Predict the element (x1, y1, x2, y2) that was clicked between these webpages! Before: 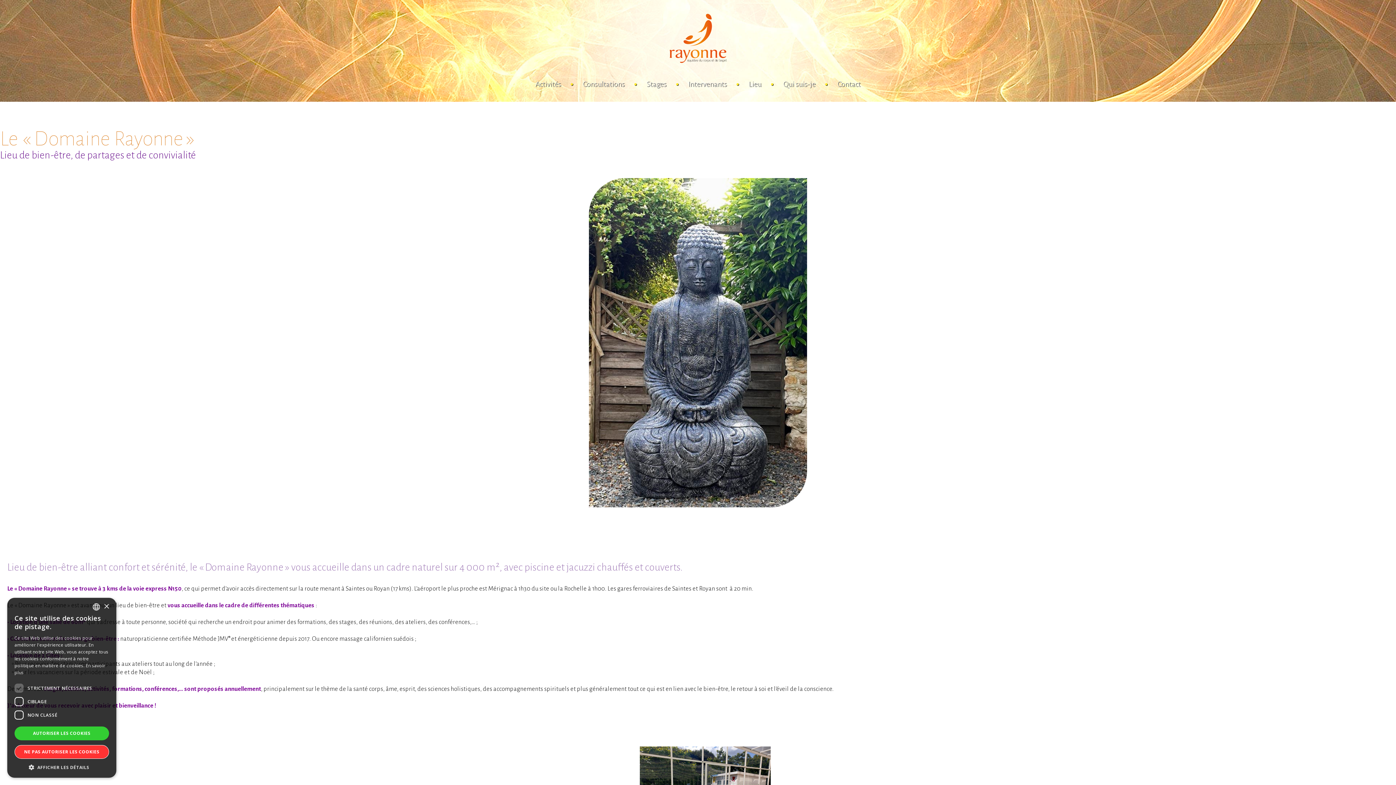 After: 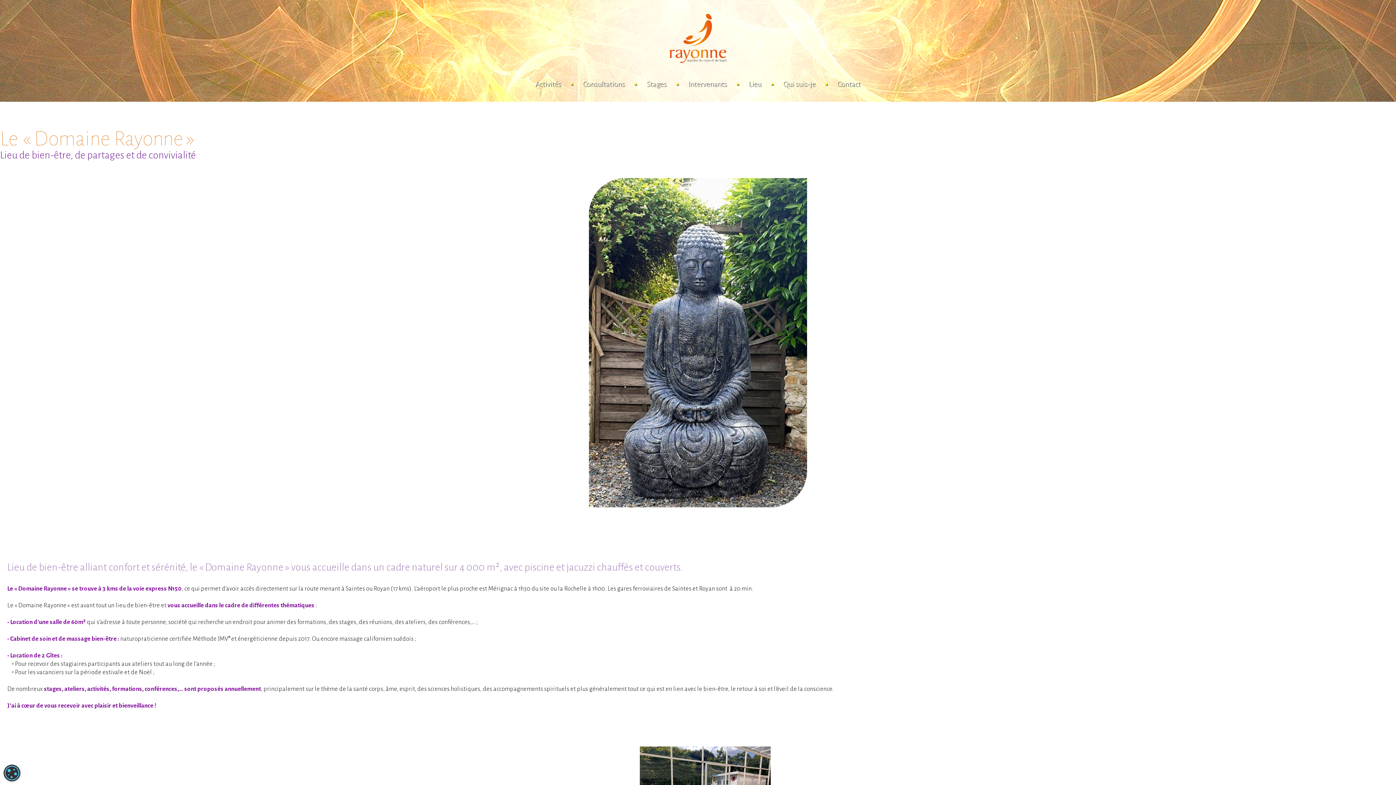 Action: label: Close bbox: (103, 604, 109, 609)